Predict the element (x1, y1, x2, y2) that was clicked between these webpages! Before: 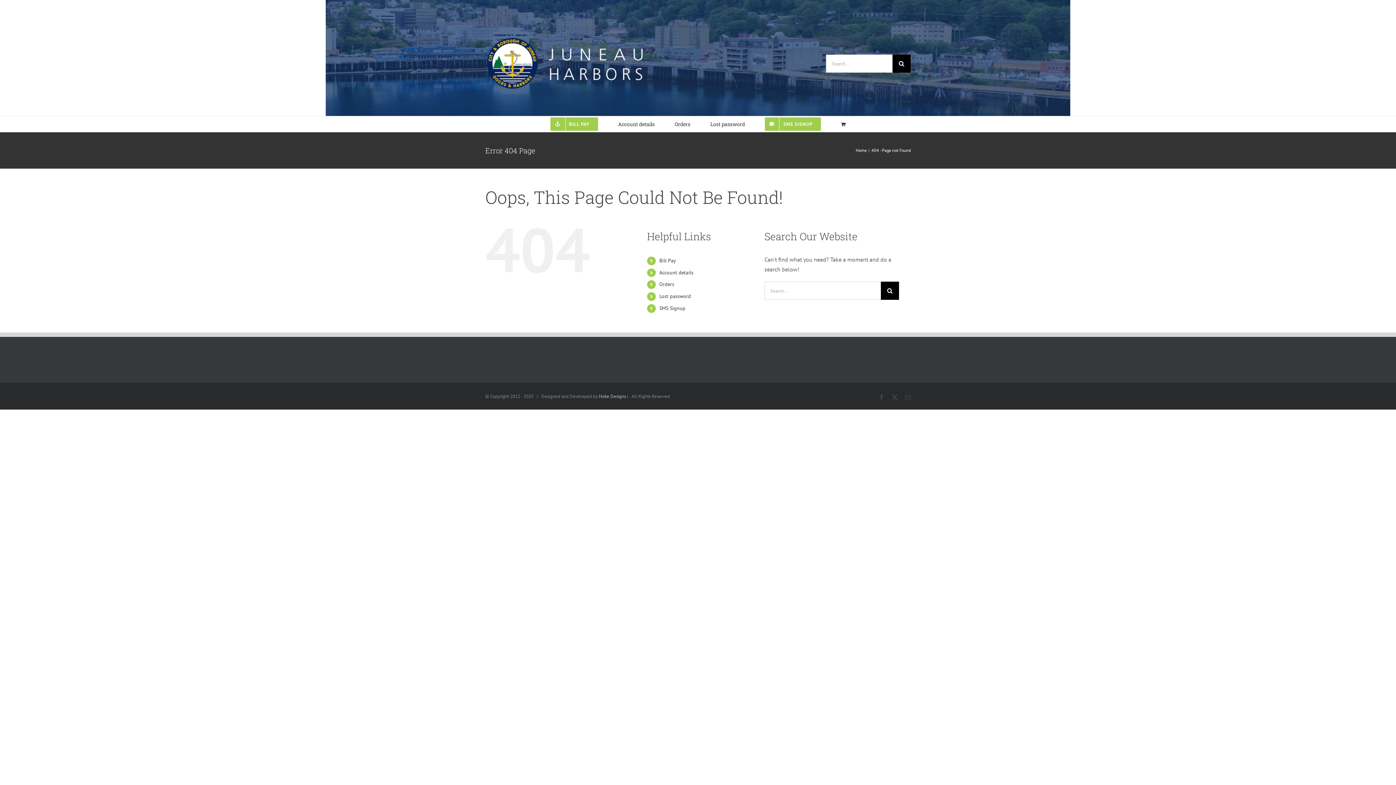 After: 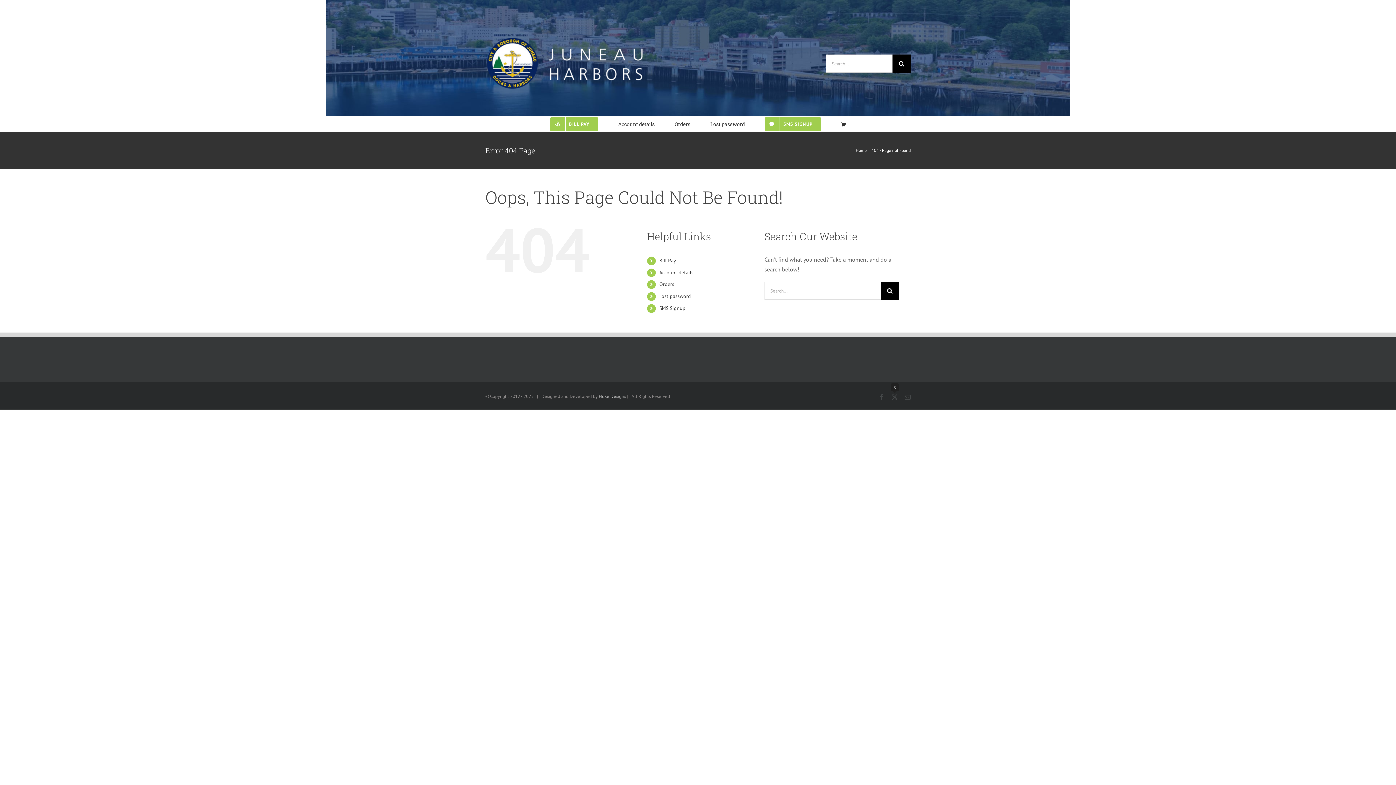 Action: label: X bbox: (892, 394, 897, 400)